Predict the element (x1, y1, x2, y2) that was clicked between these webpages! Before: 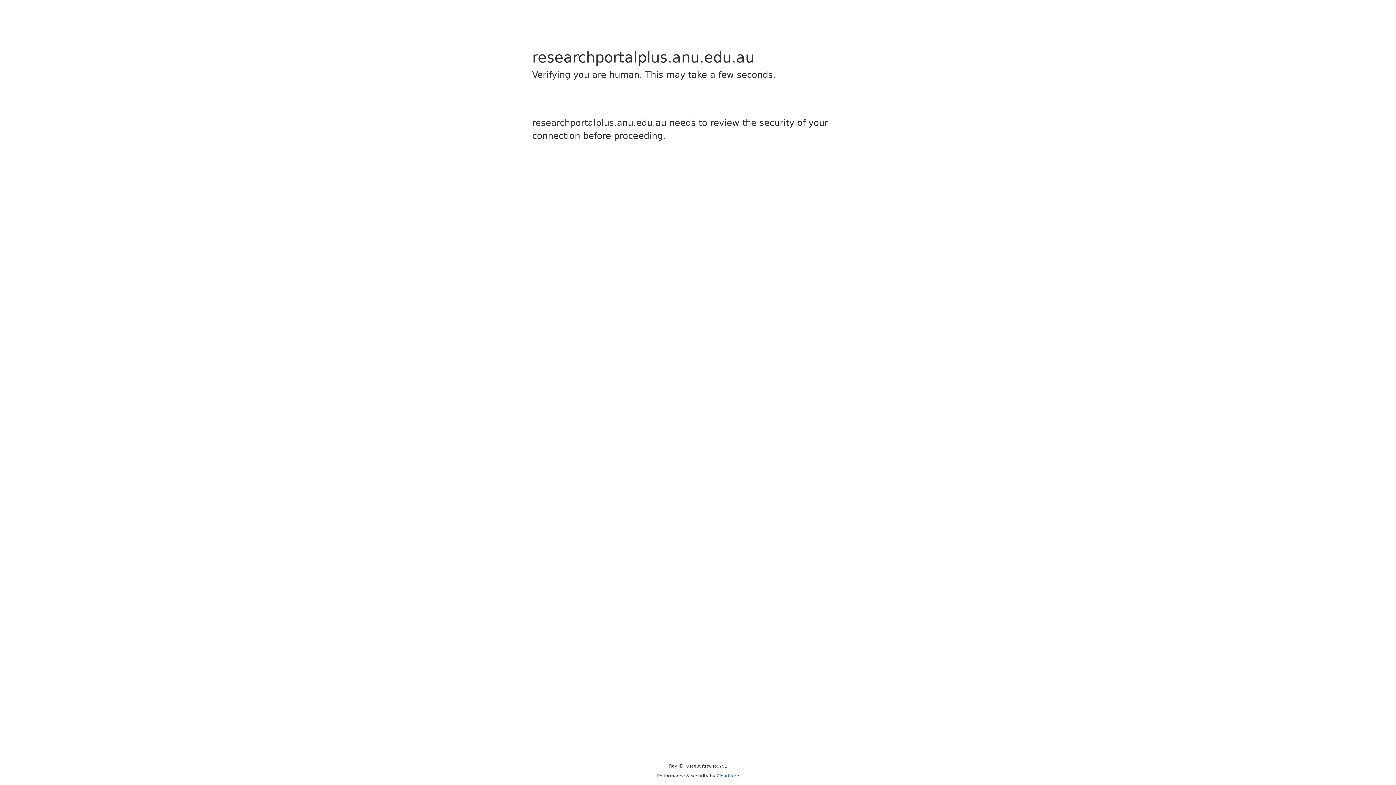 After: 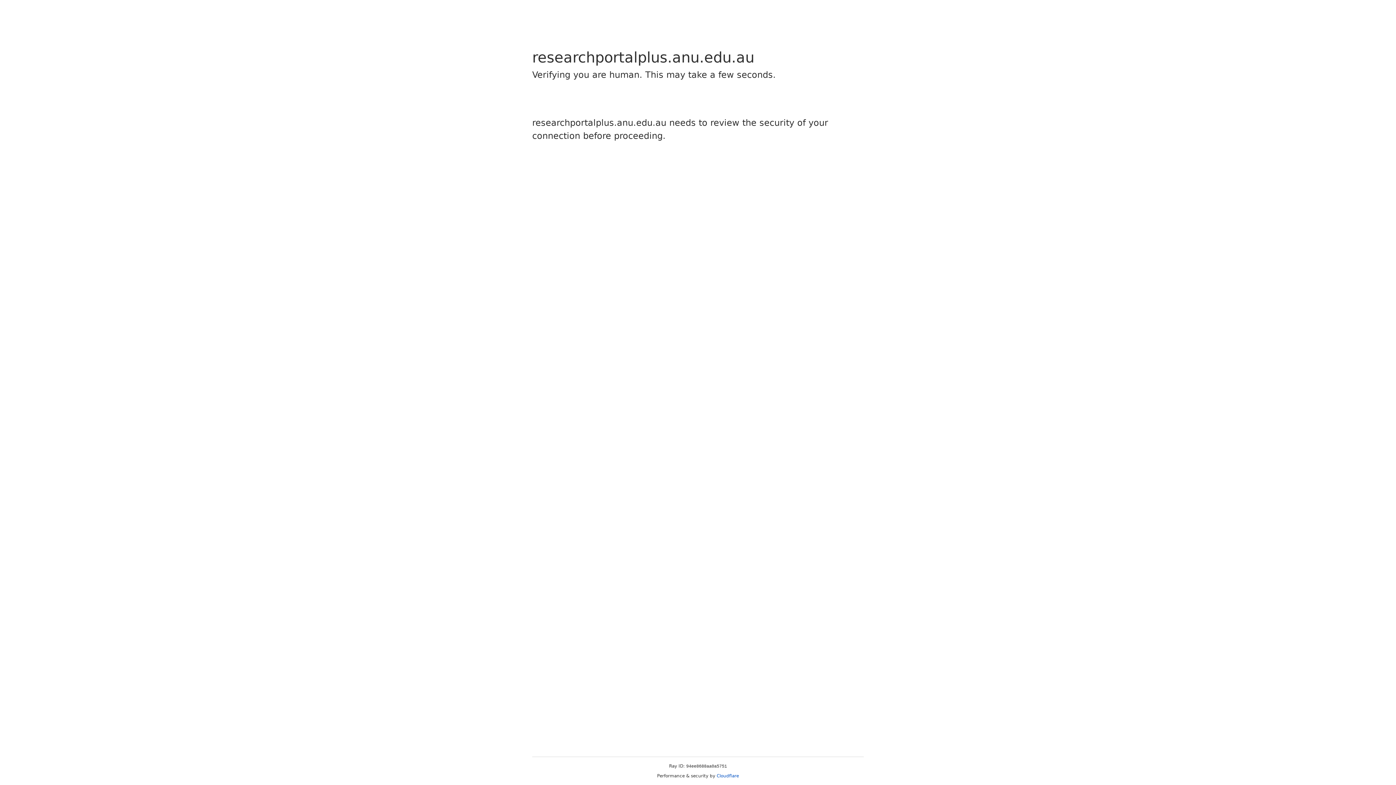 Action: label: Cloudflare bbox: (716, 773, 739, 778)